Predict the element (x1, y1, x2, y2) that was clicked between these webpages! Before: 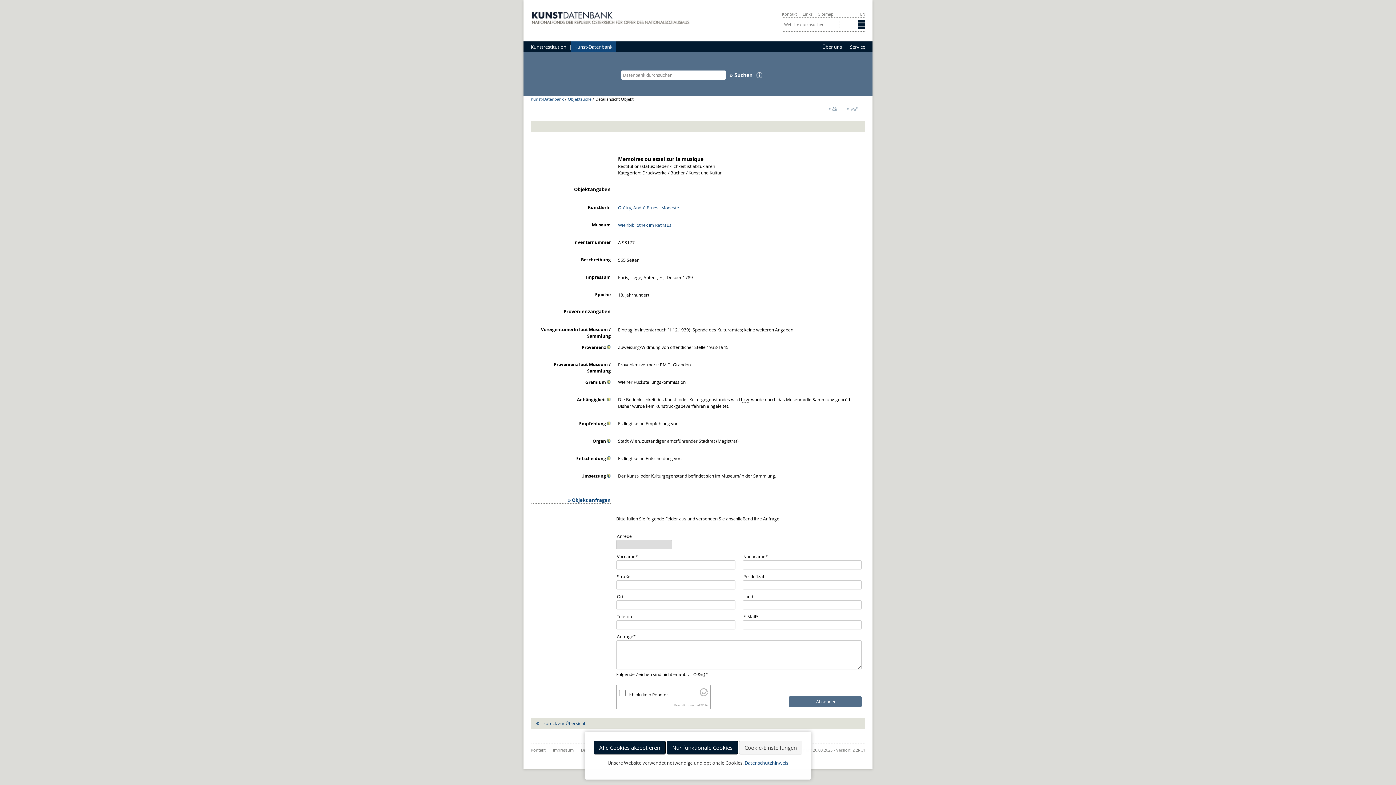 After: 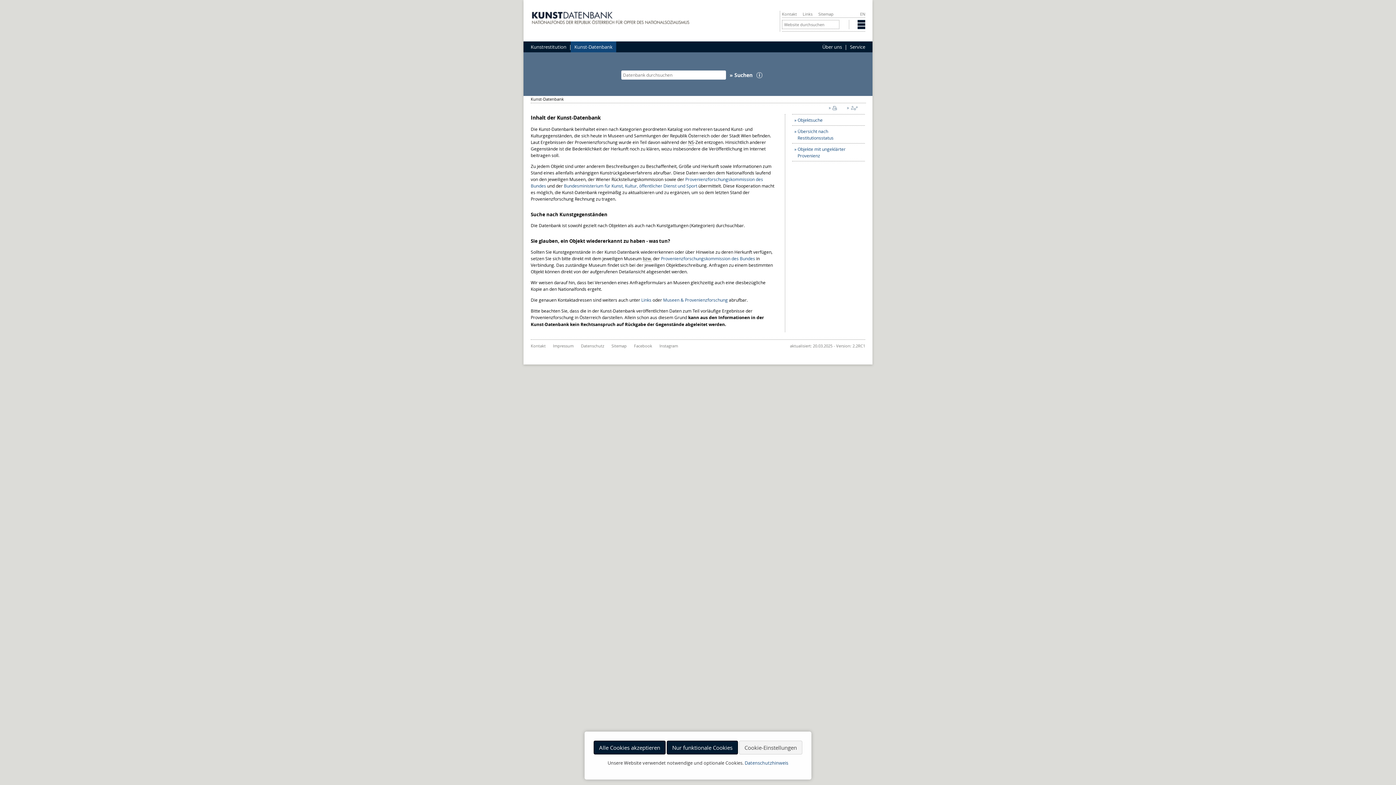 Action: label: Kunst-Datenbank bbox: (570, 41, 616, 52)